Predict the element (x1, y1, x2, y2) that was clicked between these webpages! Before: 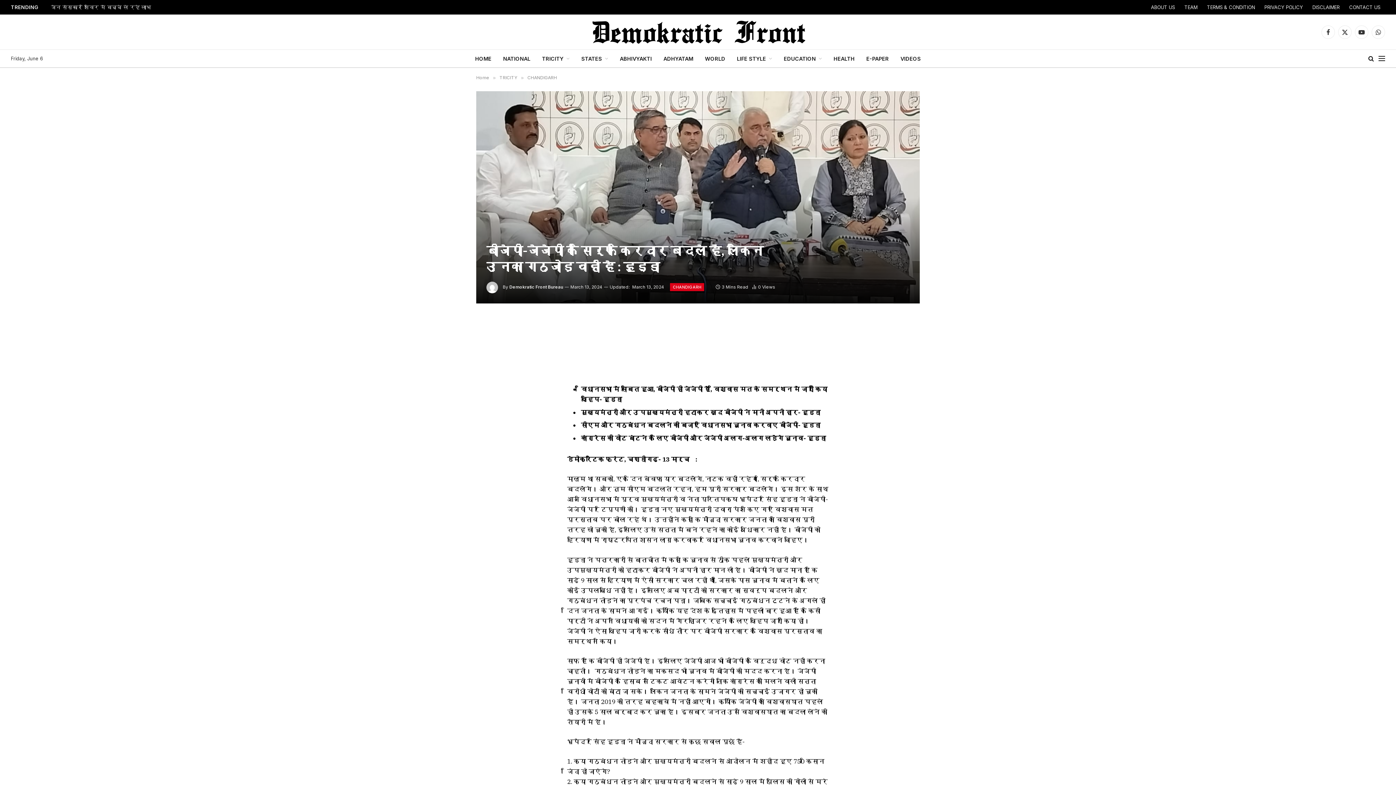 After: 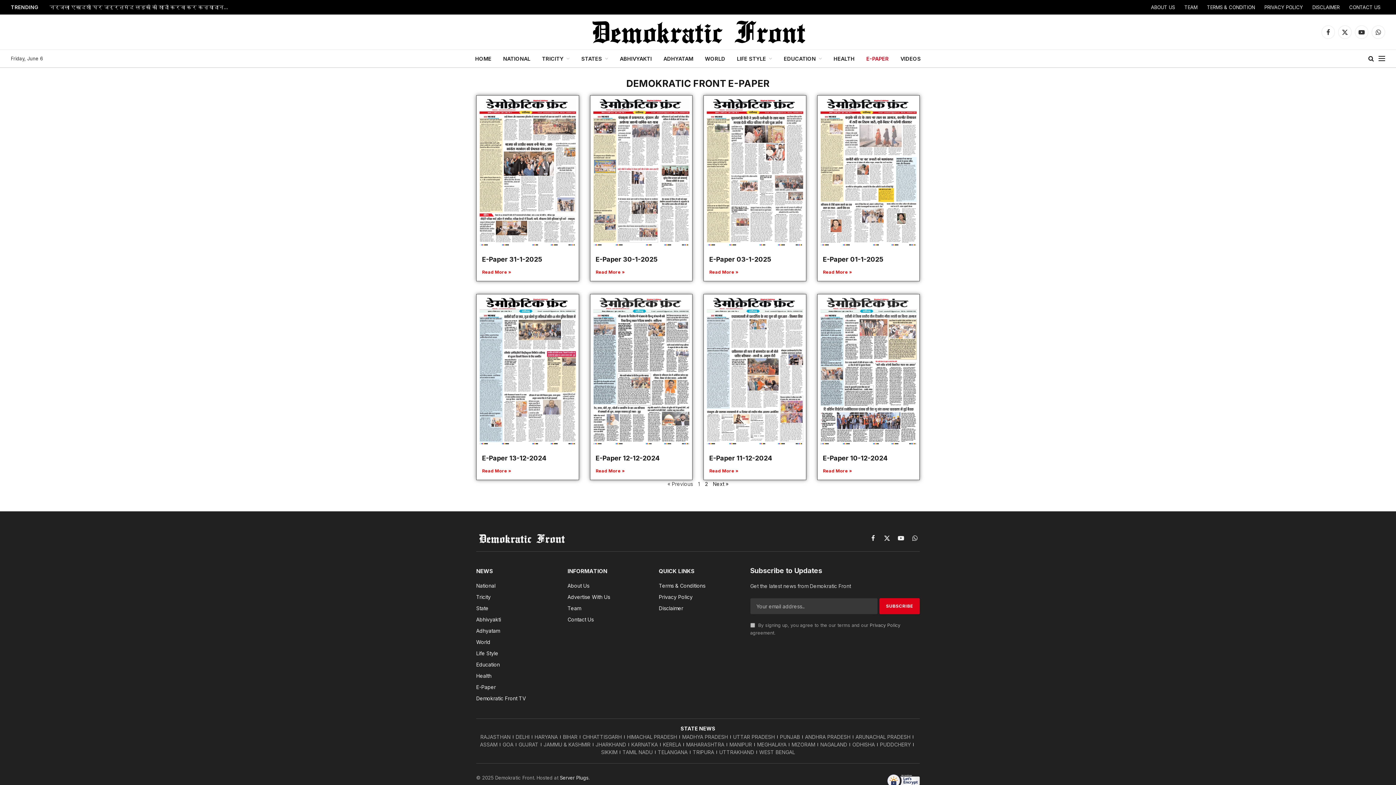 Action: label: E-PAPER bbox: (860, 49, 894, 67)